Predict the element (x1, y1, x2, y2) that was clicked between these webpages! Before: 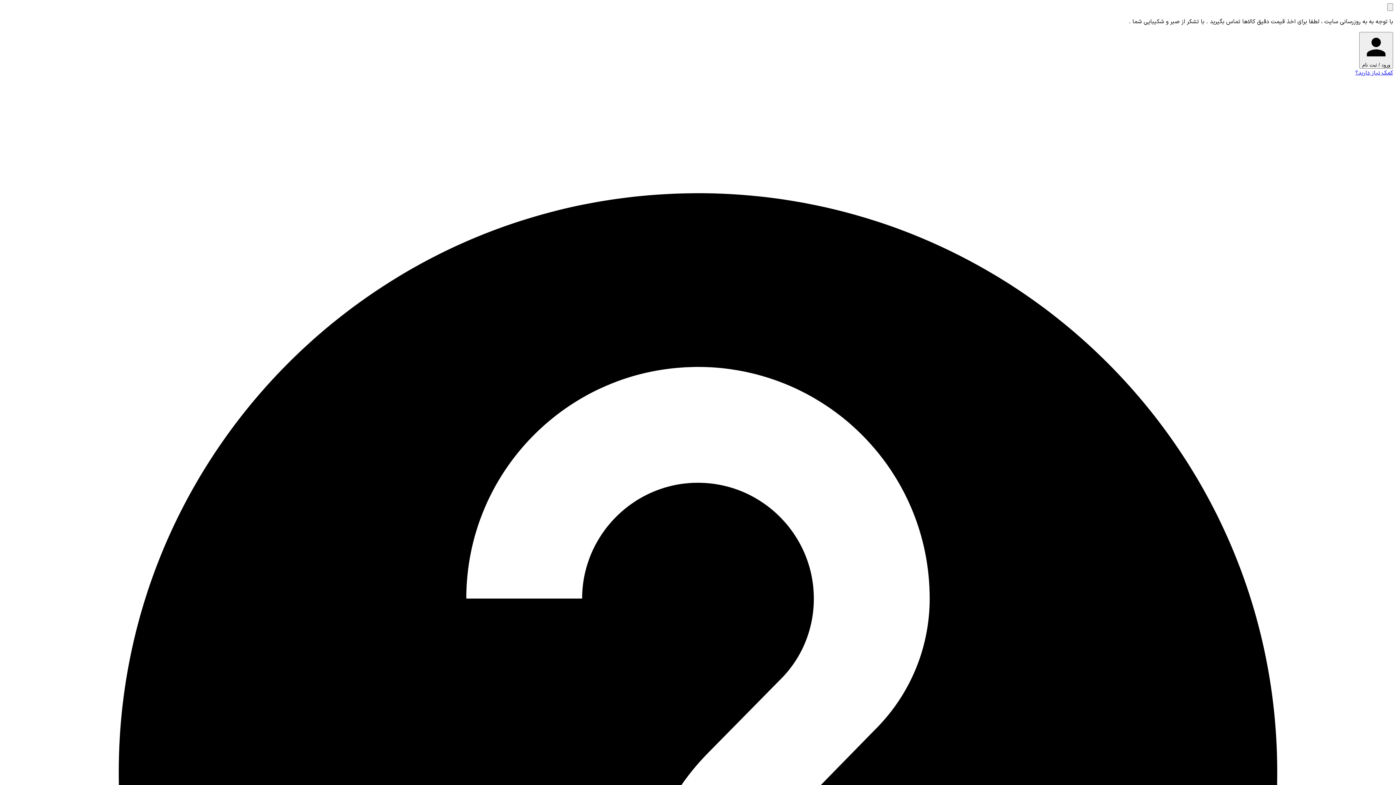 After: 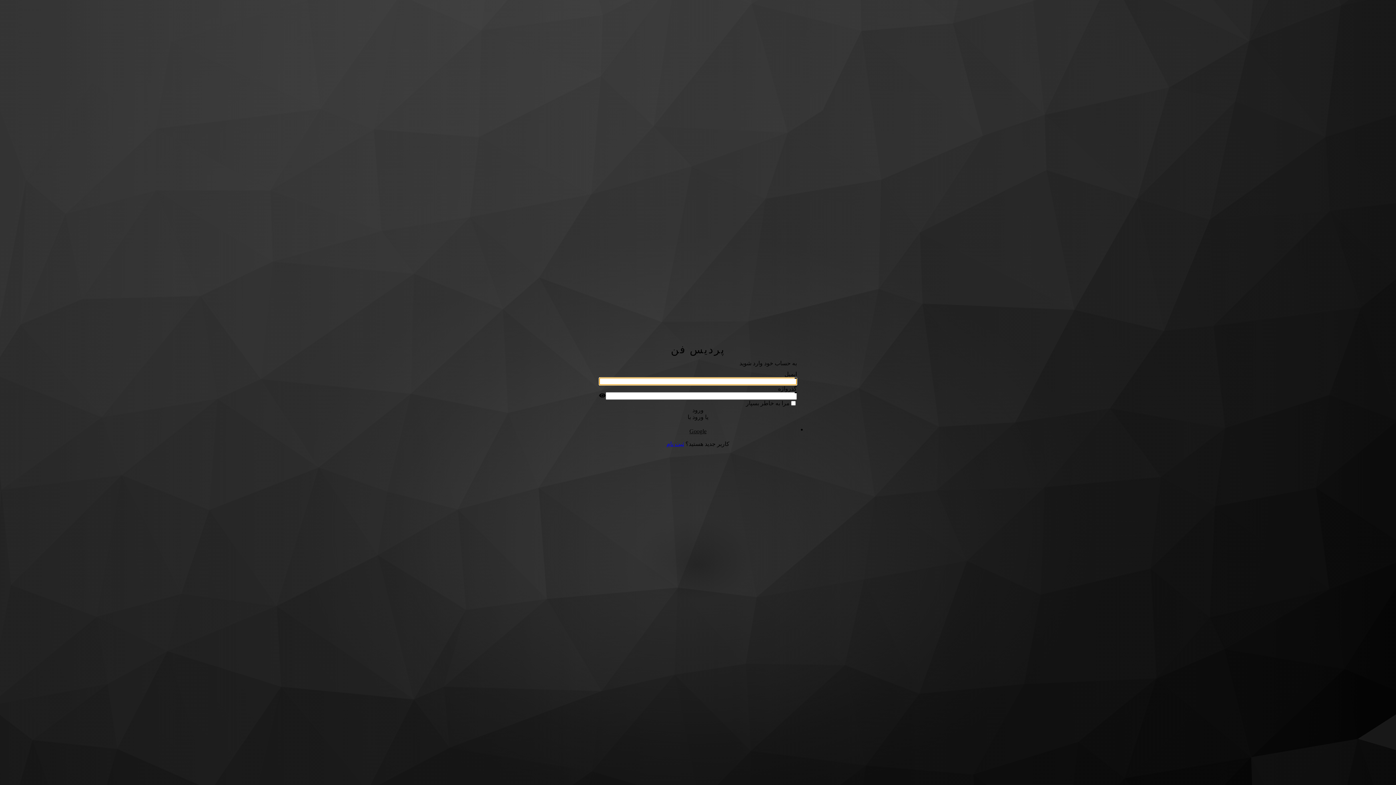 Action: bbox: (1359, 32, 1393, 68) label: ورود / ثبت نام